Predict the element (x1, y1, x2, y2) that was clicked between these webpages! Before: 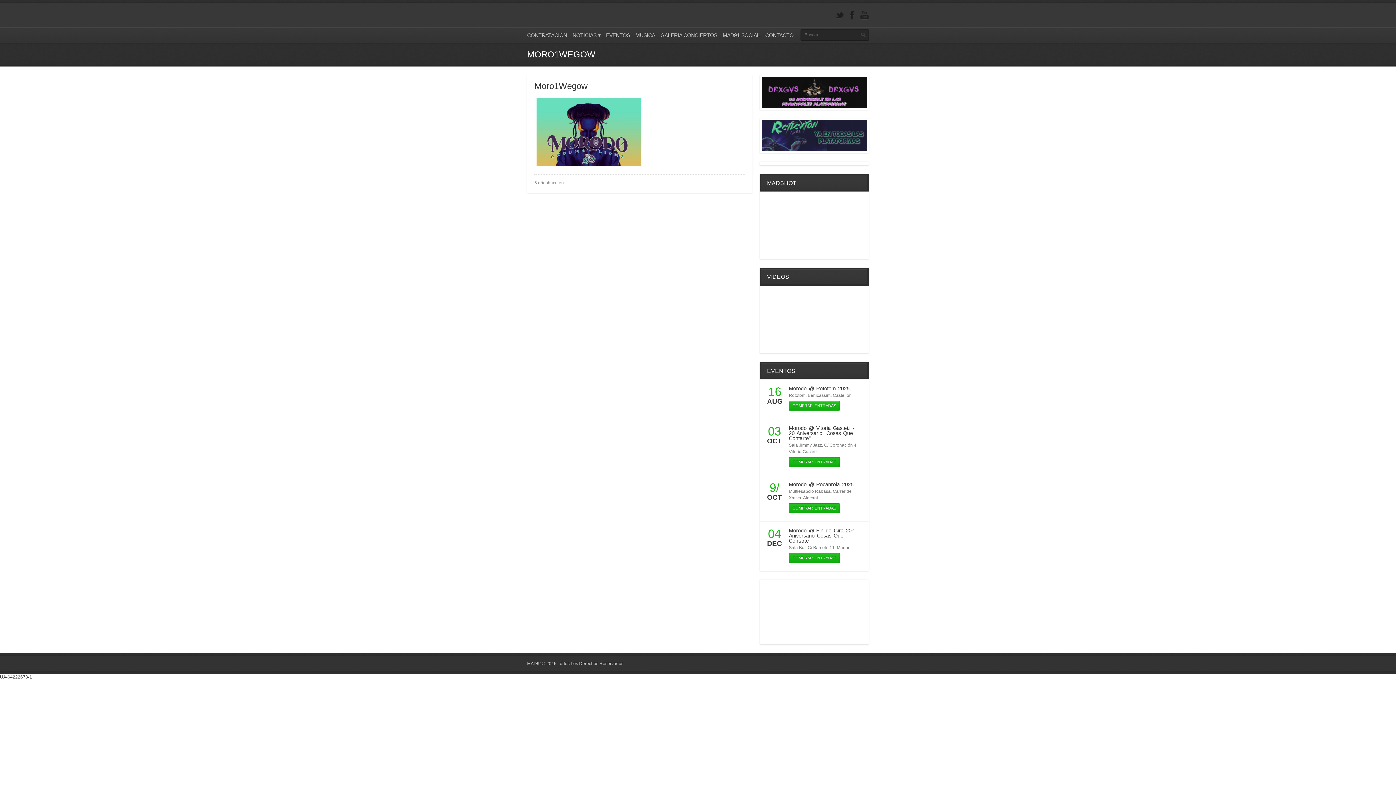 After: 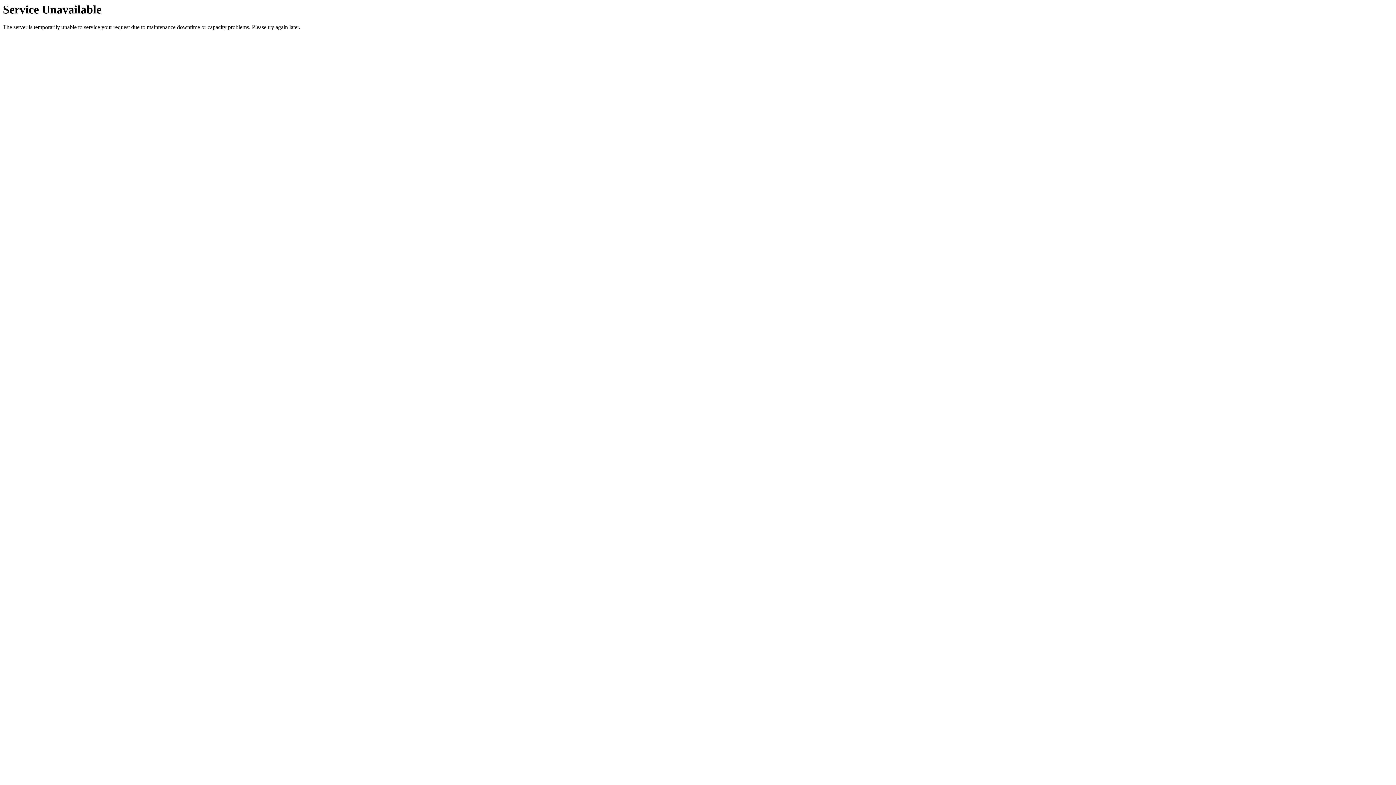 Action: bbox: (534, 164, 643, 169)